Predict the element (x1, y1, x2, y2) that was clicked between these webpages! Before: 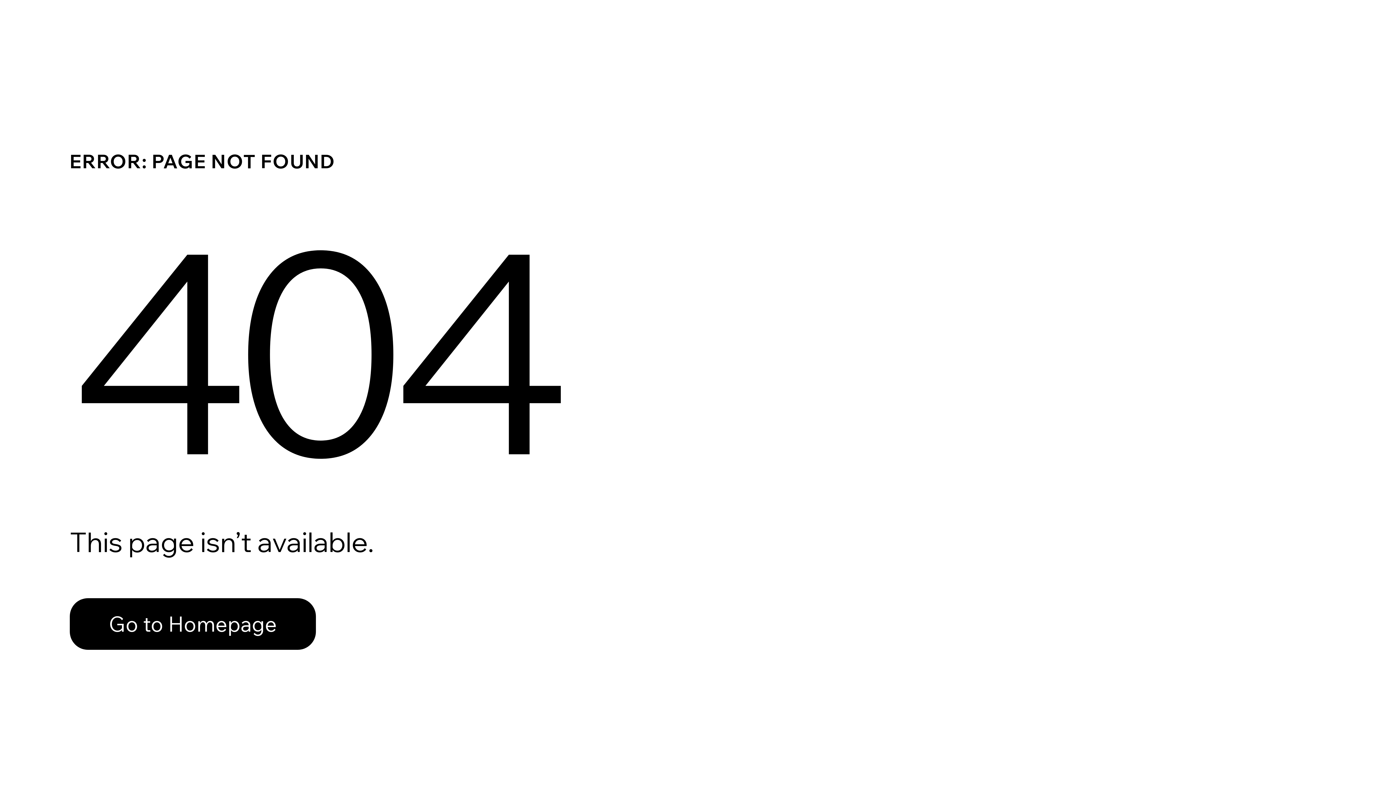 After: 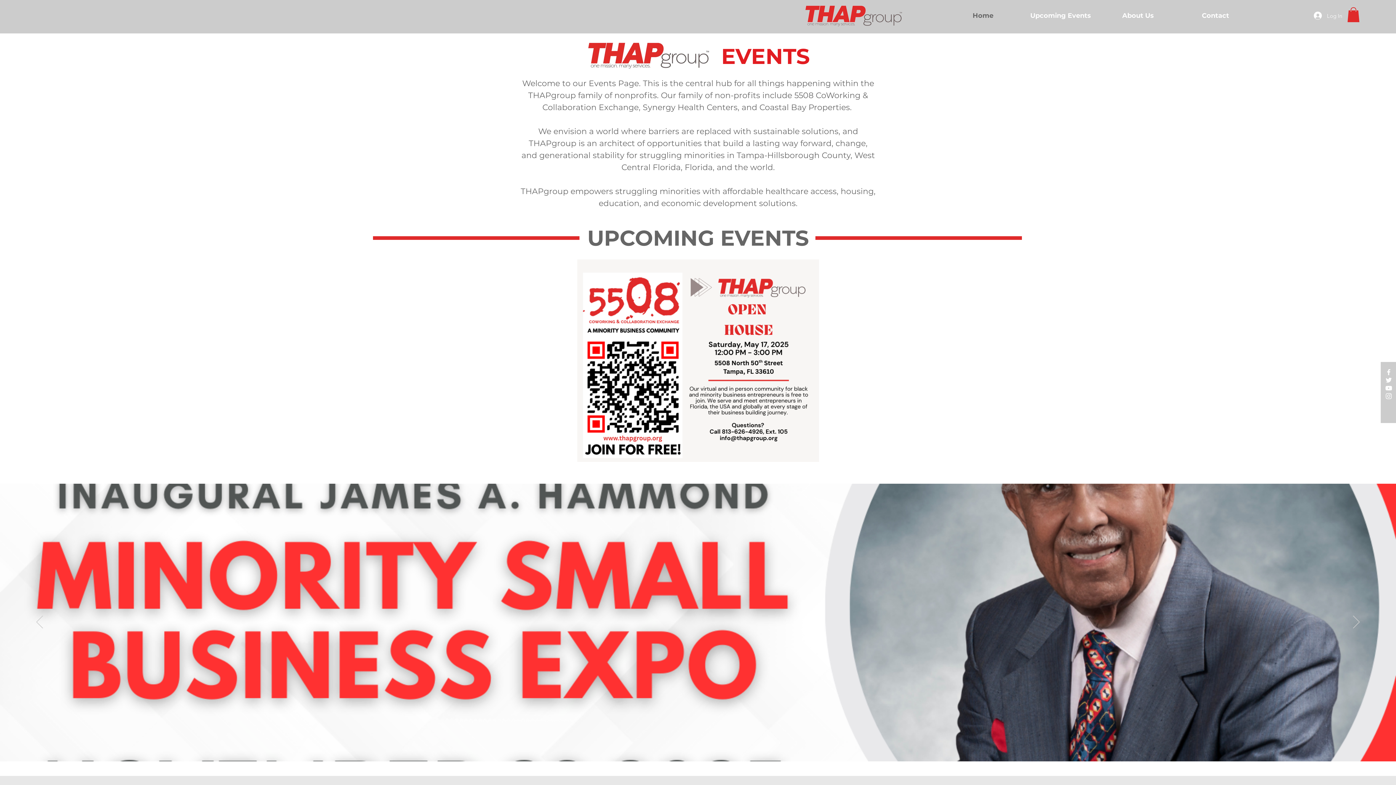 Action: label: Go to Homepage bbox: (69, 582, 768, 659)